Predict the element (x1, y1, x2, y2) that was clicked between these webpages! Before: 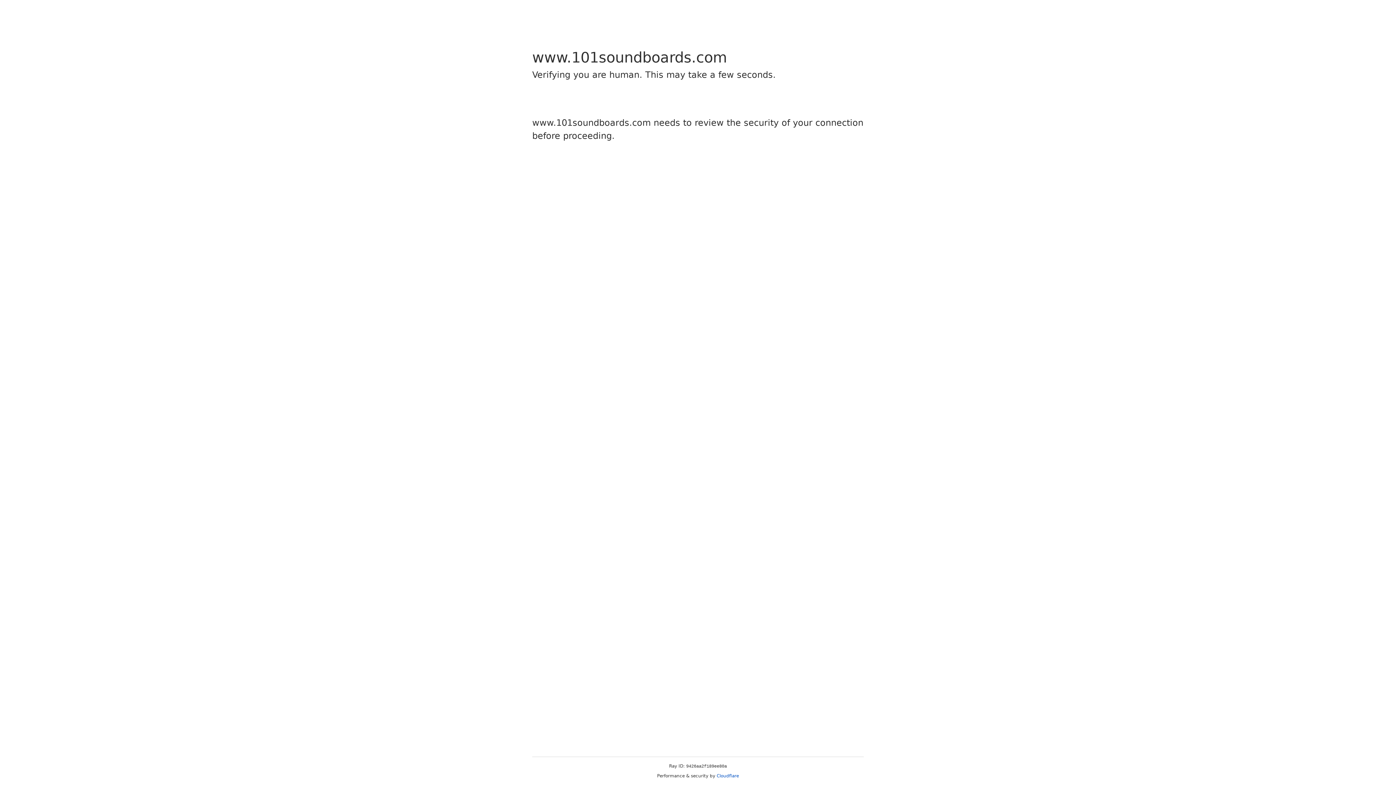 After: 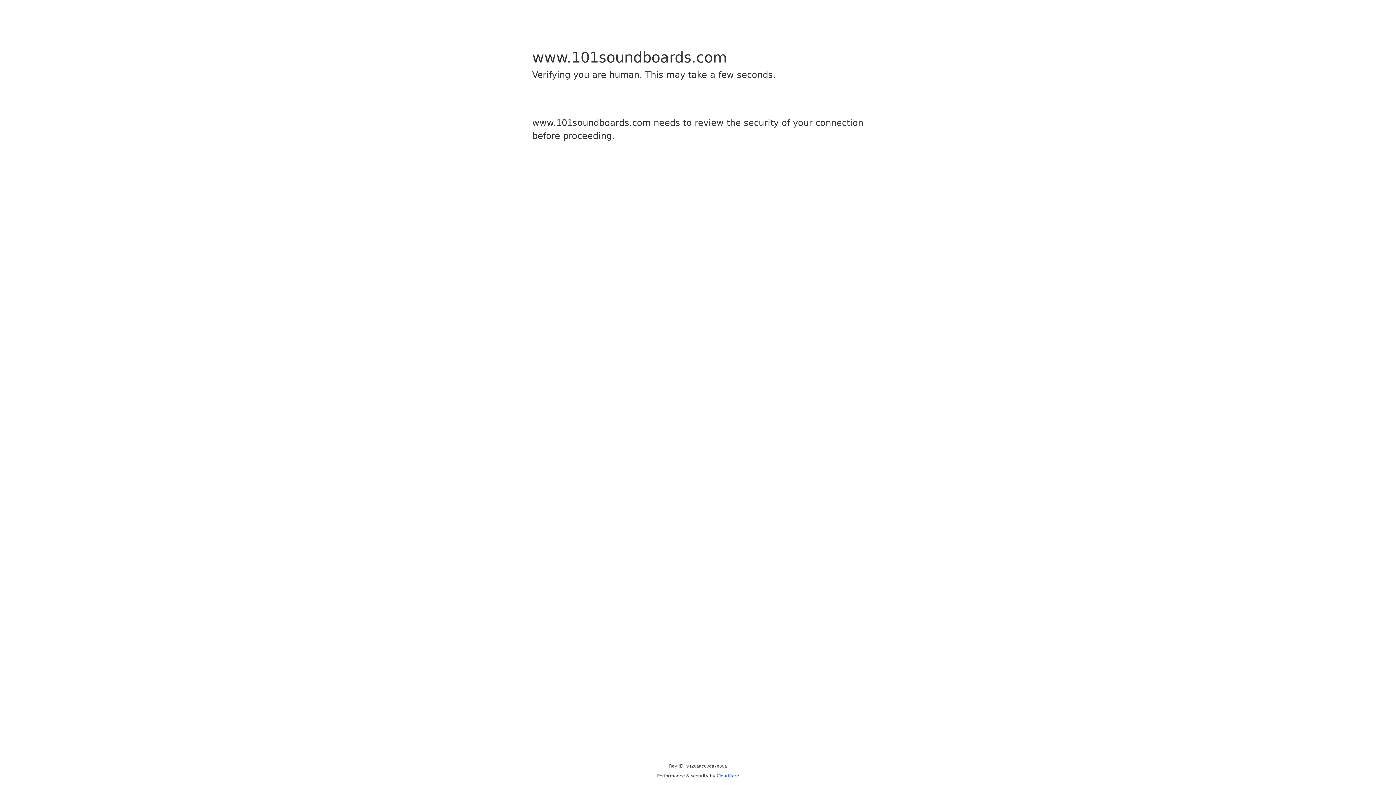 Action: label: Cloudflare bbox: (716, 773, 739, 778)